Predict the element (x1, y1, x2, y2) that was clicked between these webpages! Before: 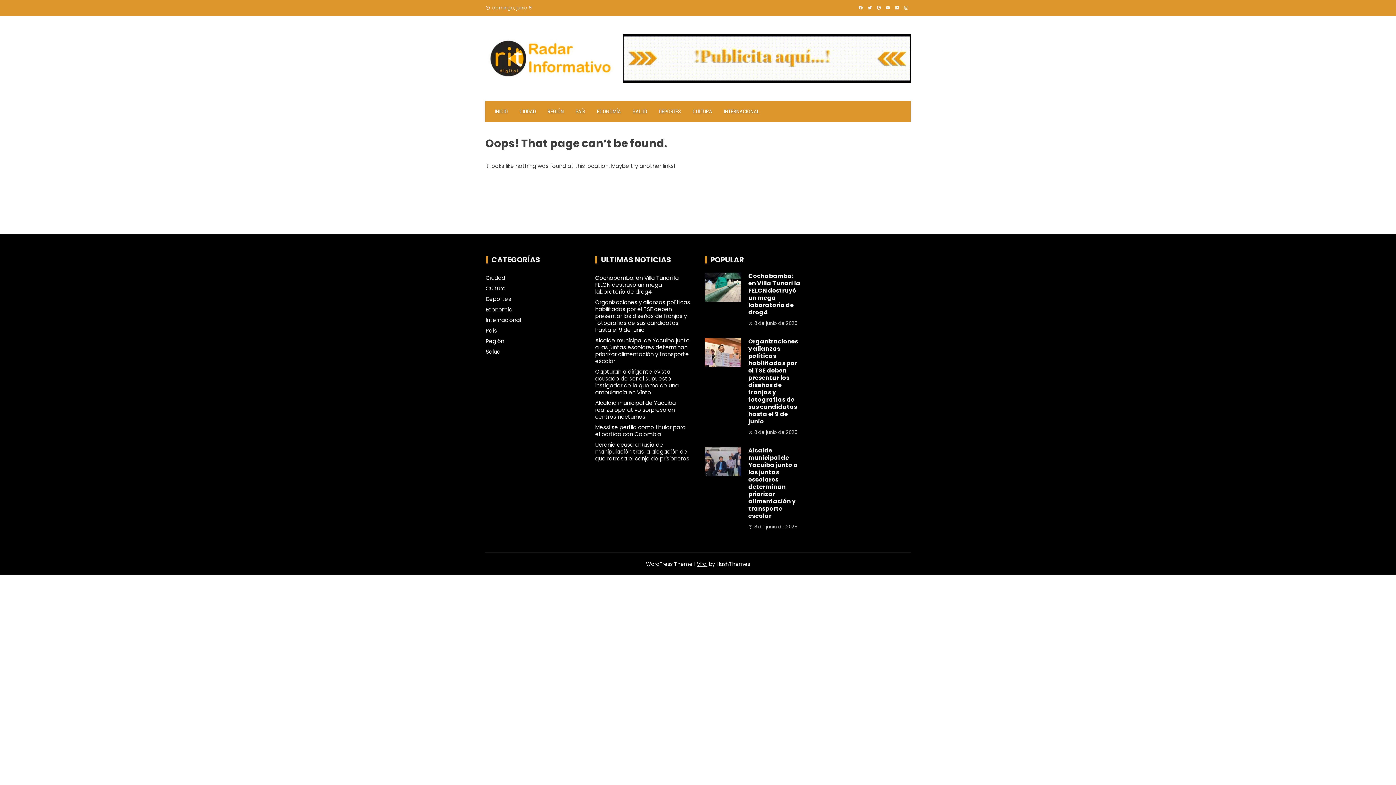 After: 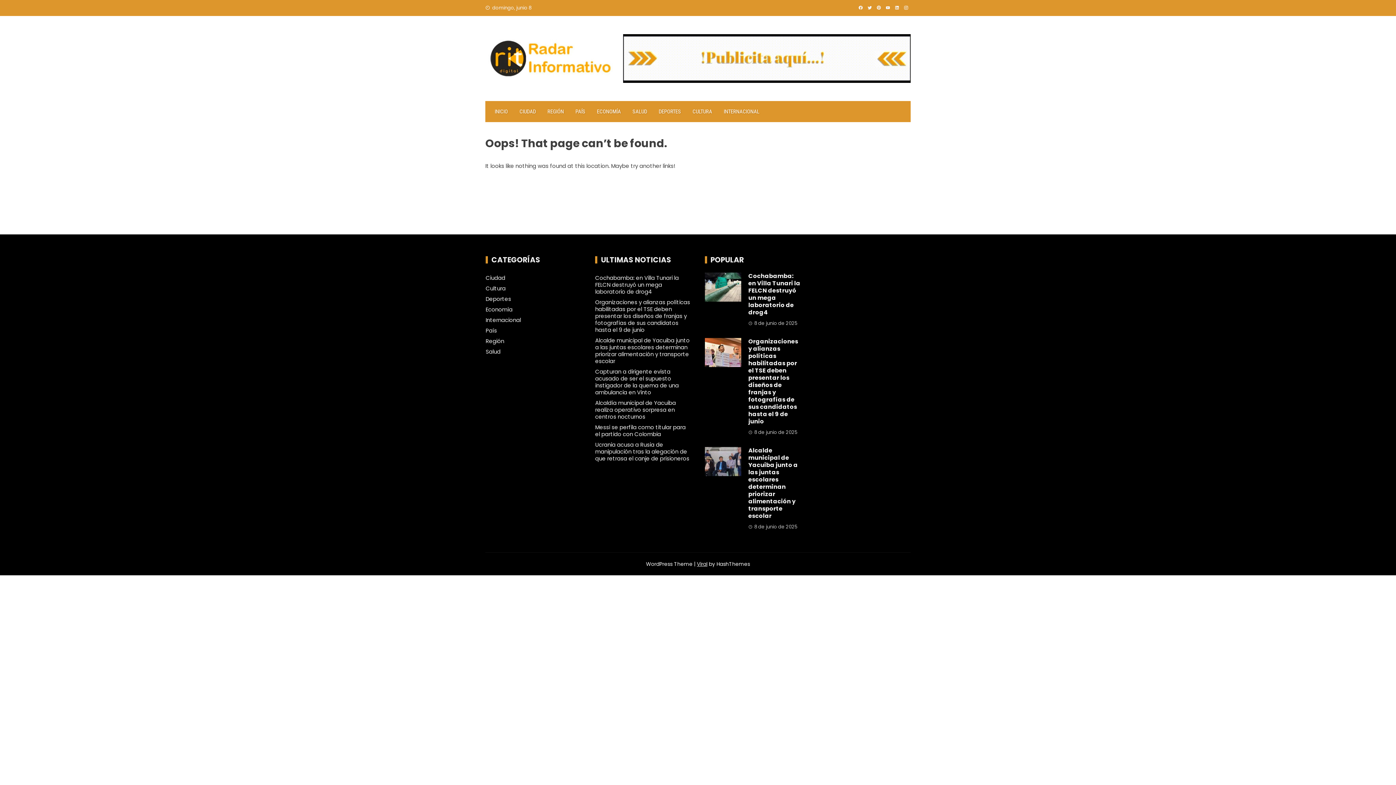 Action: bbox: (892, 4, 901, 11)